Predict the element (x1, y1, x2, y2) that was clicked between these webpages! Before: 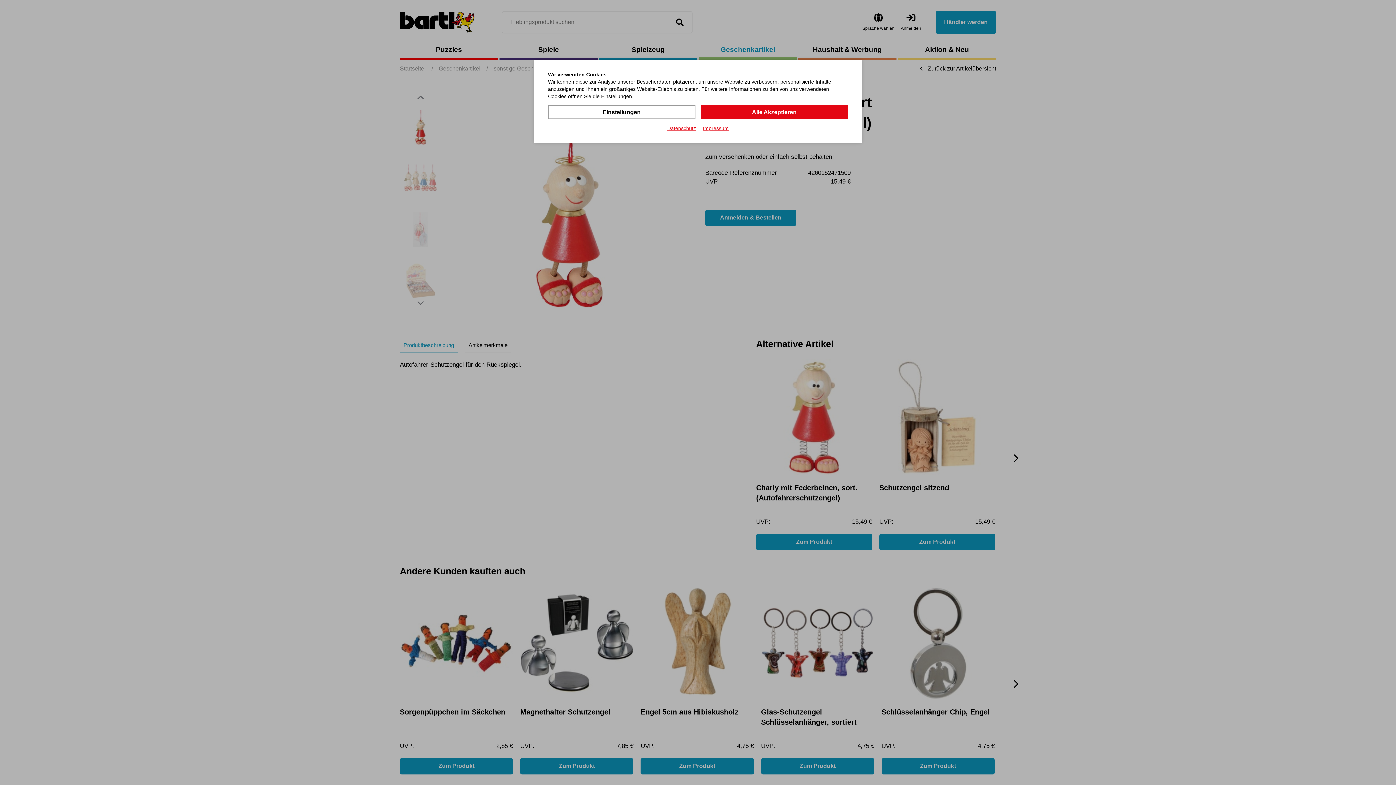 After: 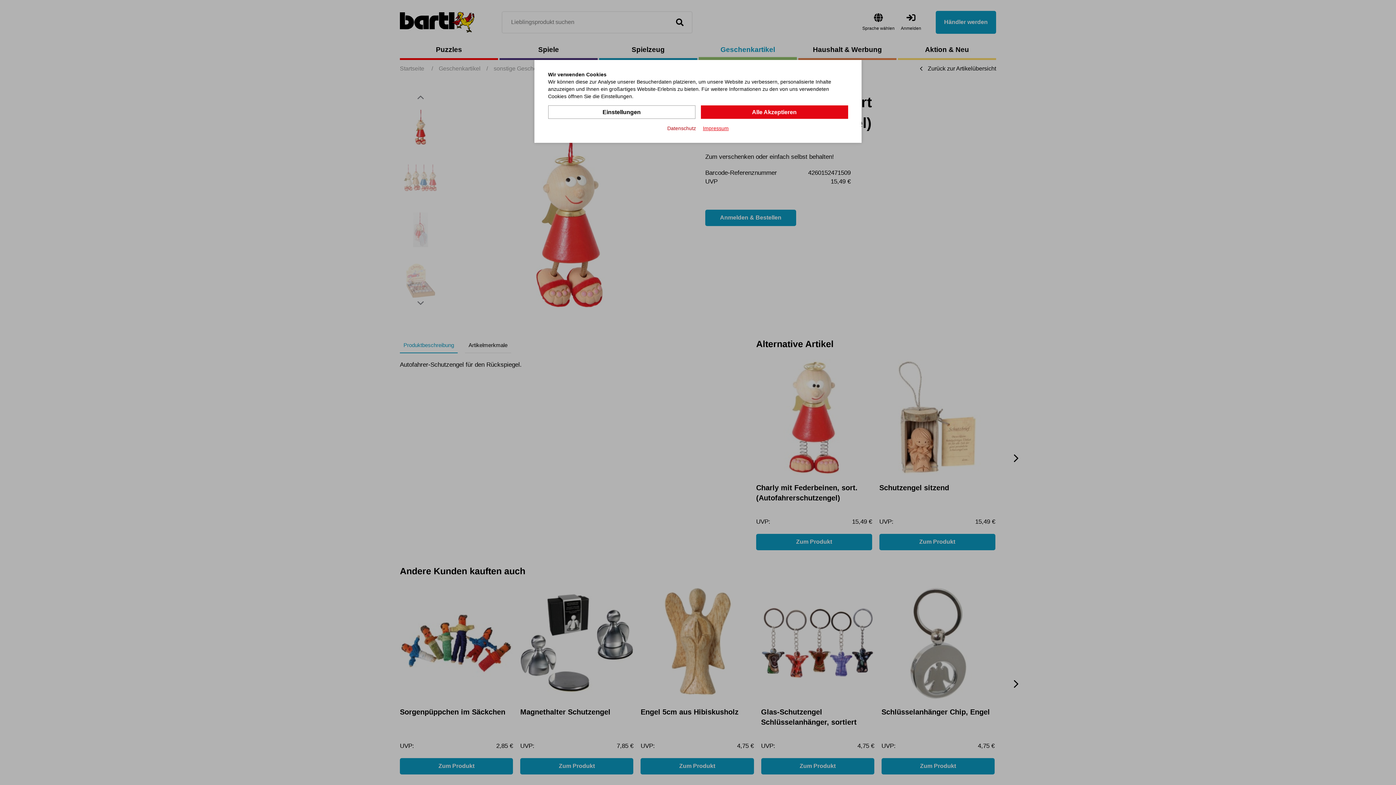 Action: label: Datenschutz bbox: (667, 124, 696, 132)